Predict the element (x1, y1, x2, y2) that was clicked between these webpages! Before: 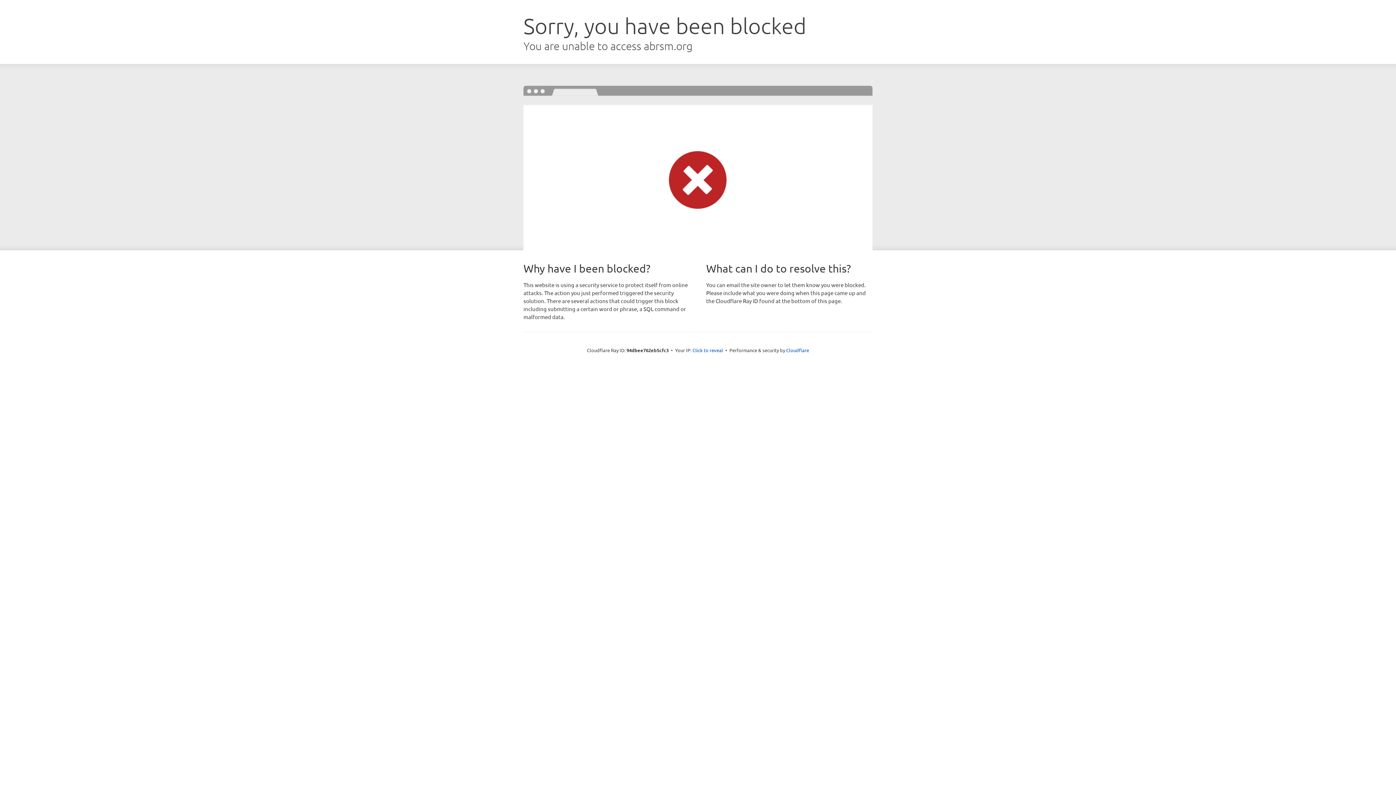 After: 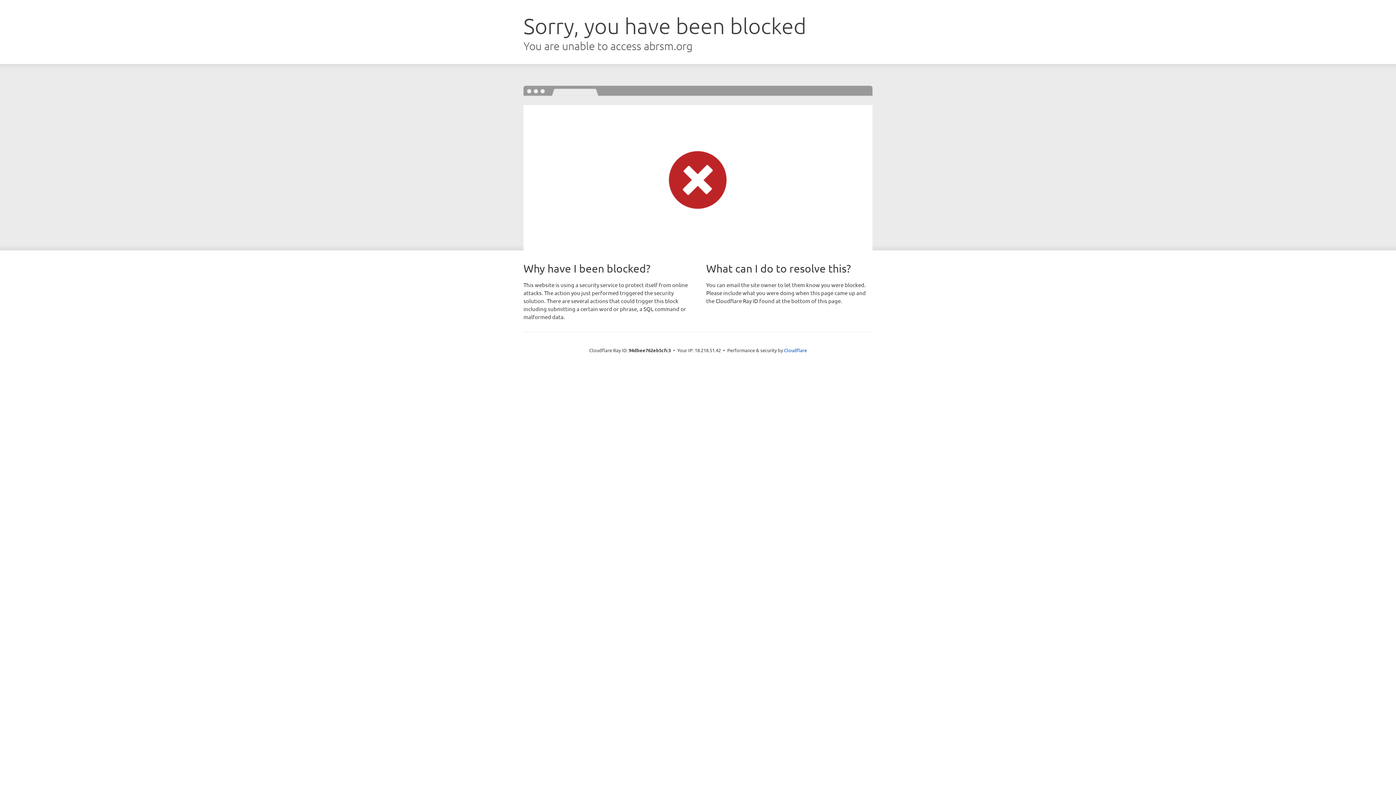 Action: label: Click to reveal bbox: (692, 346, 723, 353)